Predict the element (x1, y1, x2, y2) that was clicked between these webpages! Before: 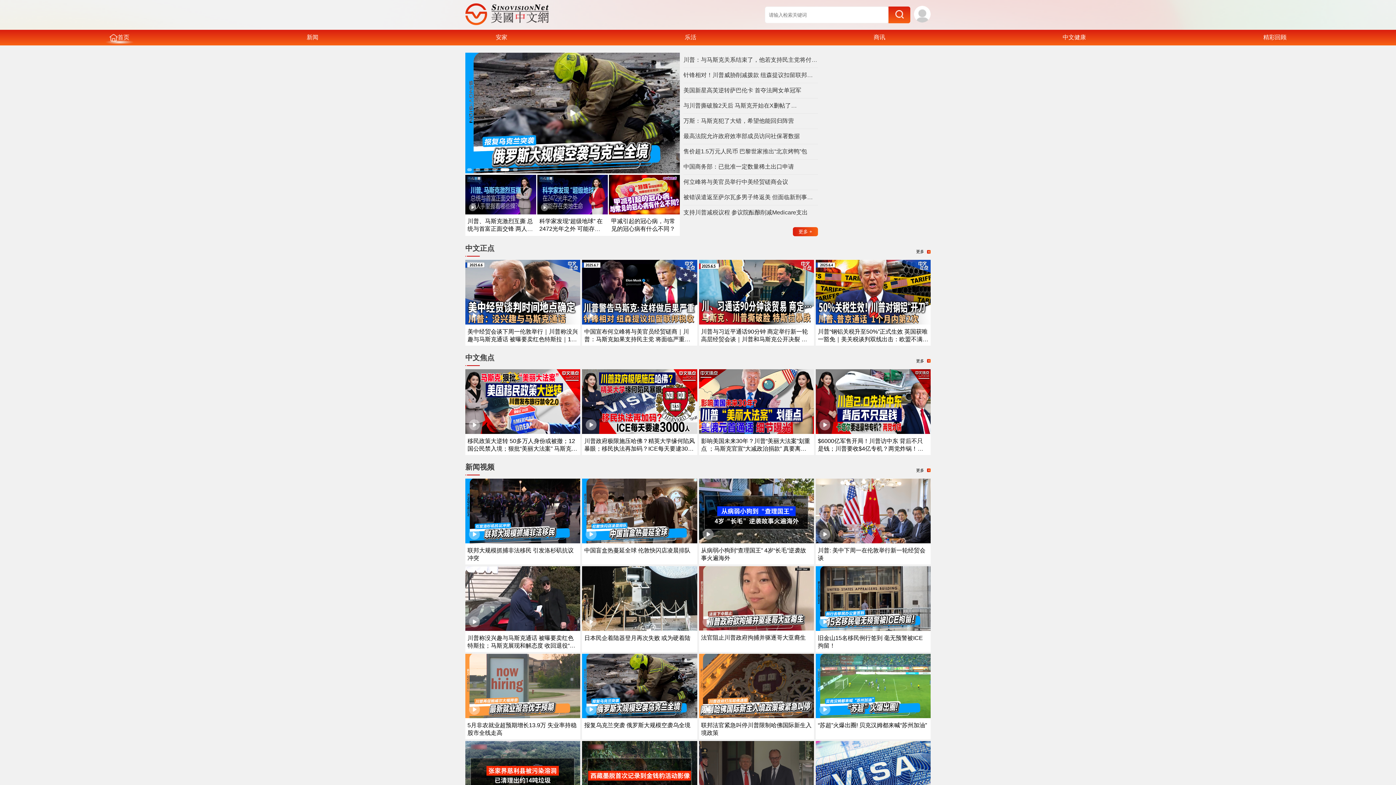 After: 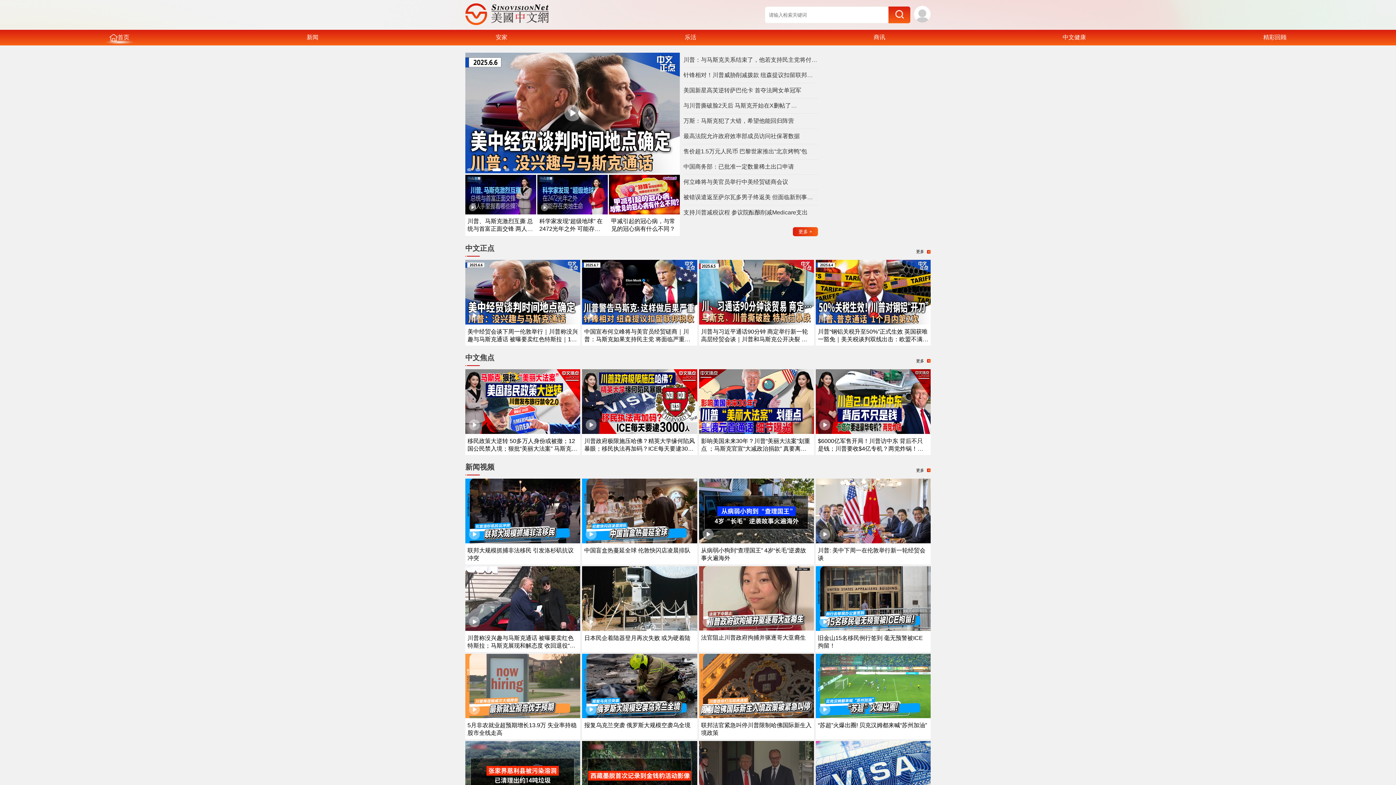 Action: label: 被错误遣返至萨尔瓦多男子终返美 但面临新刑事指控… bbox: (683, 193, 818, 201)